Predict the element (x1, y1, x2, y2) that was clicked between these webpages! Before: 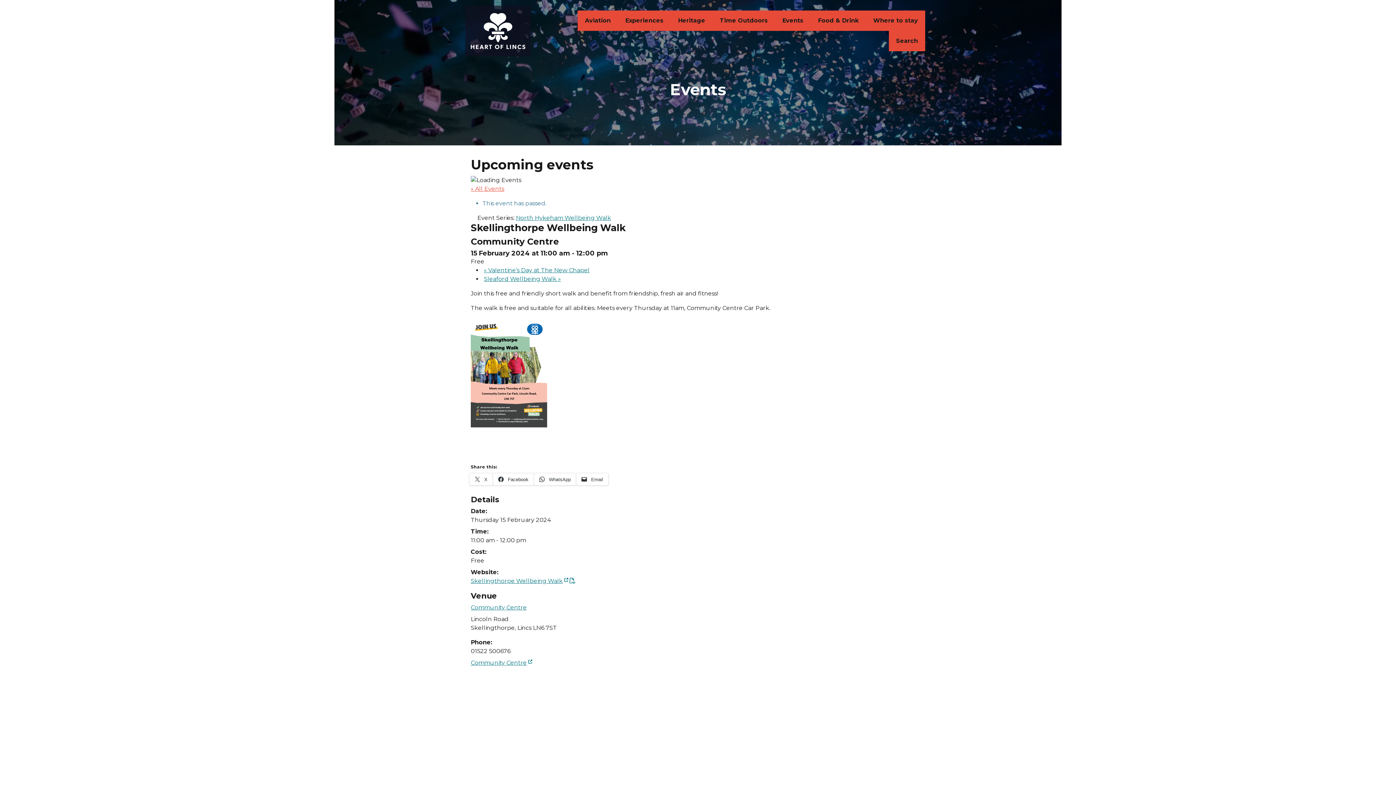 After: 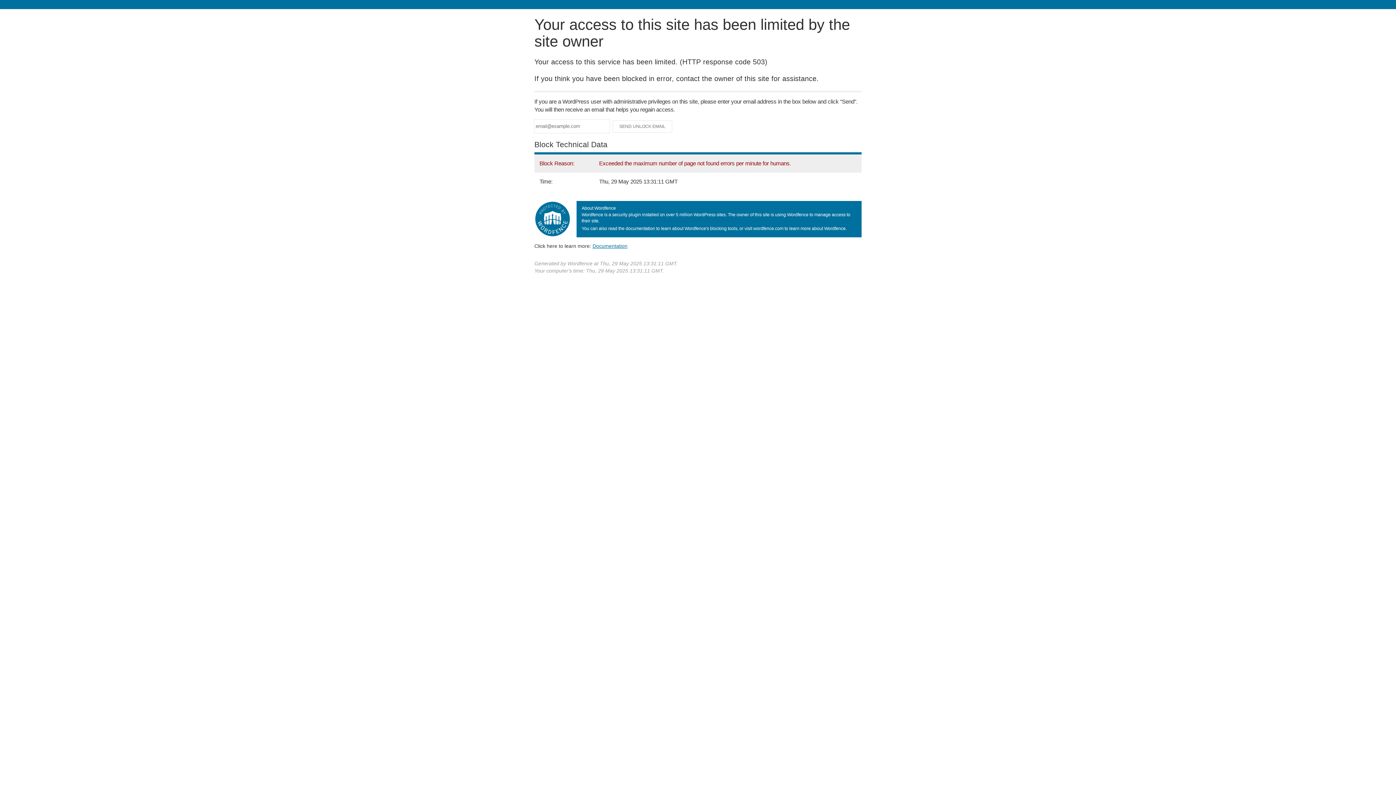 Action: label: Sleaford Wellbeing Walk » bbox: (482, 274, 562, 283)